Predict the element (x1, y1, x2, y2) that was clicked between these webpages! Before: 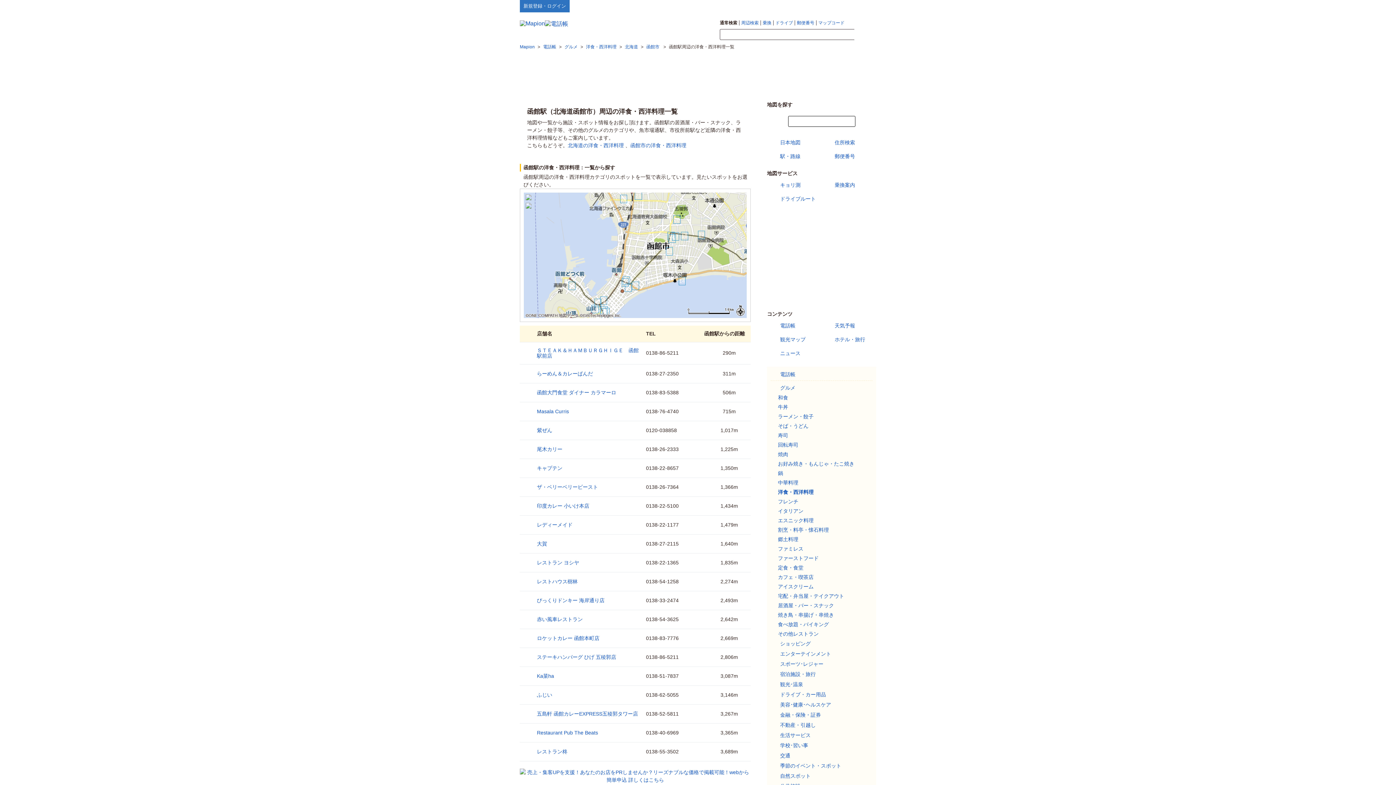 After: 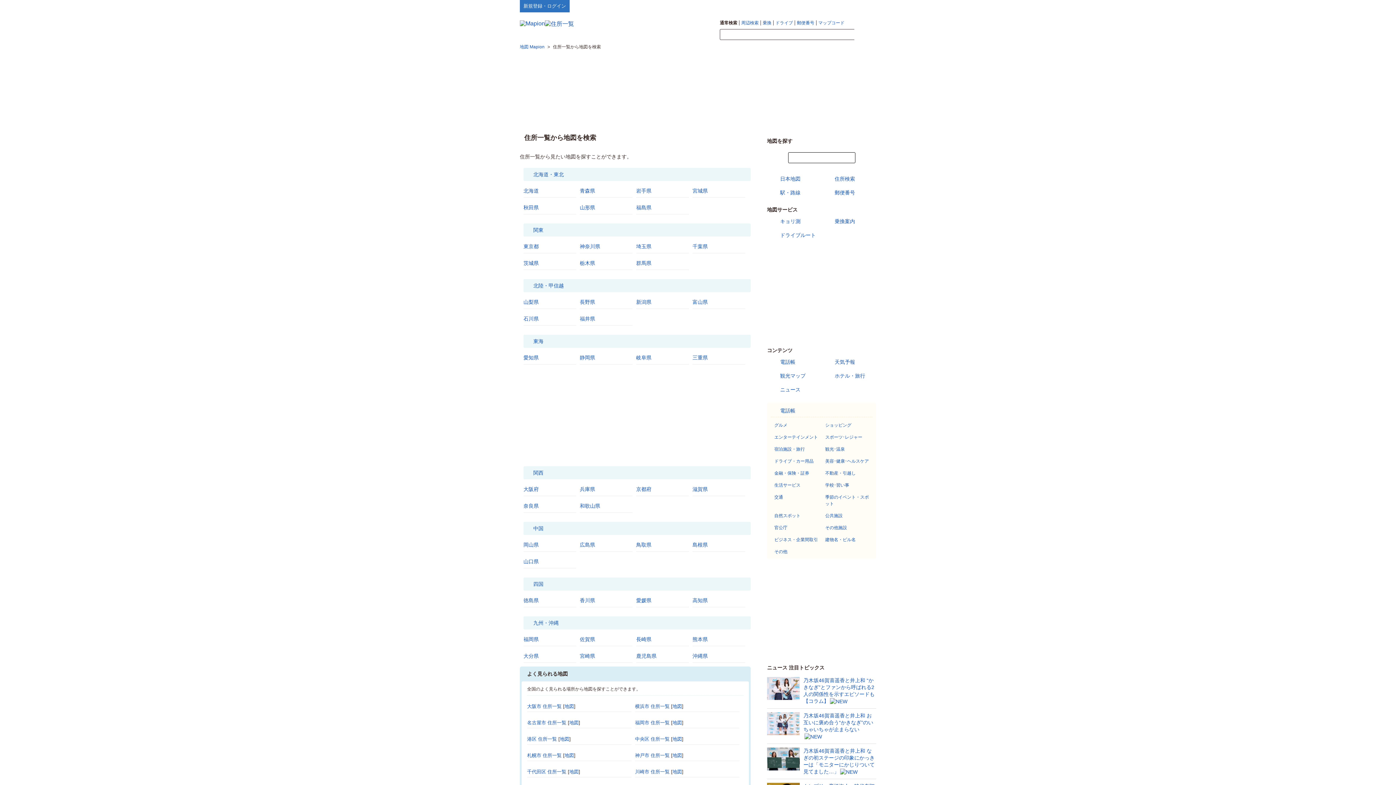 Action: bbox: (825, 138, 855, 146) label: 住所検索